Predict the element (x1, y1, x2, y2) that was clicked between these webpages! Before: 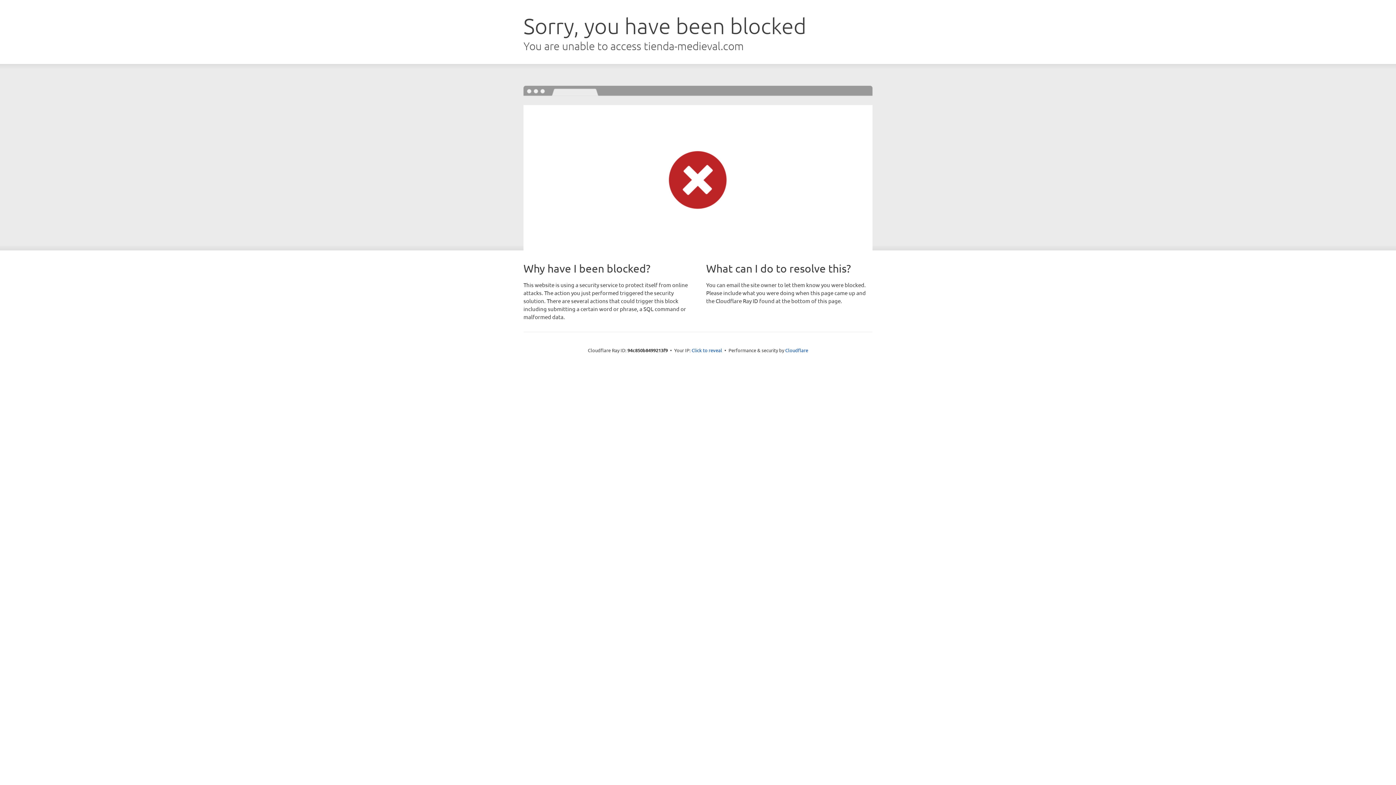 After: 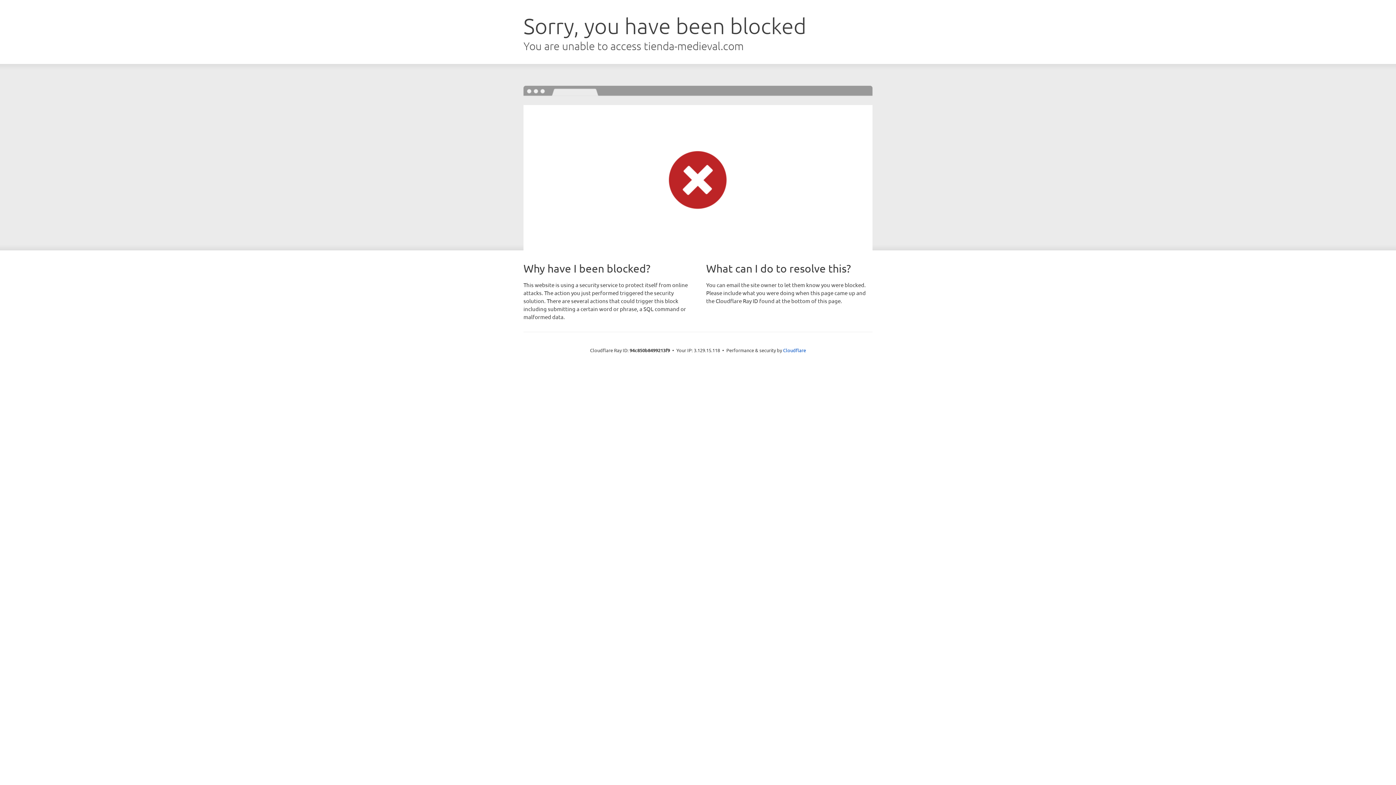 Action: bbox: (691, 346, 722, 353) label: Click to reveal